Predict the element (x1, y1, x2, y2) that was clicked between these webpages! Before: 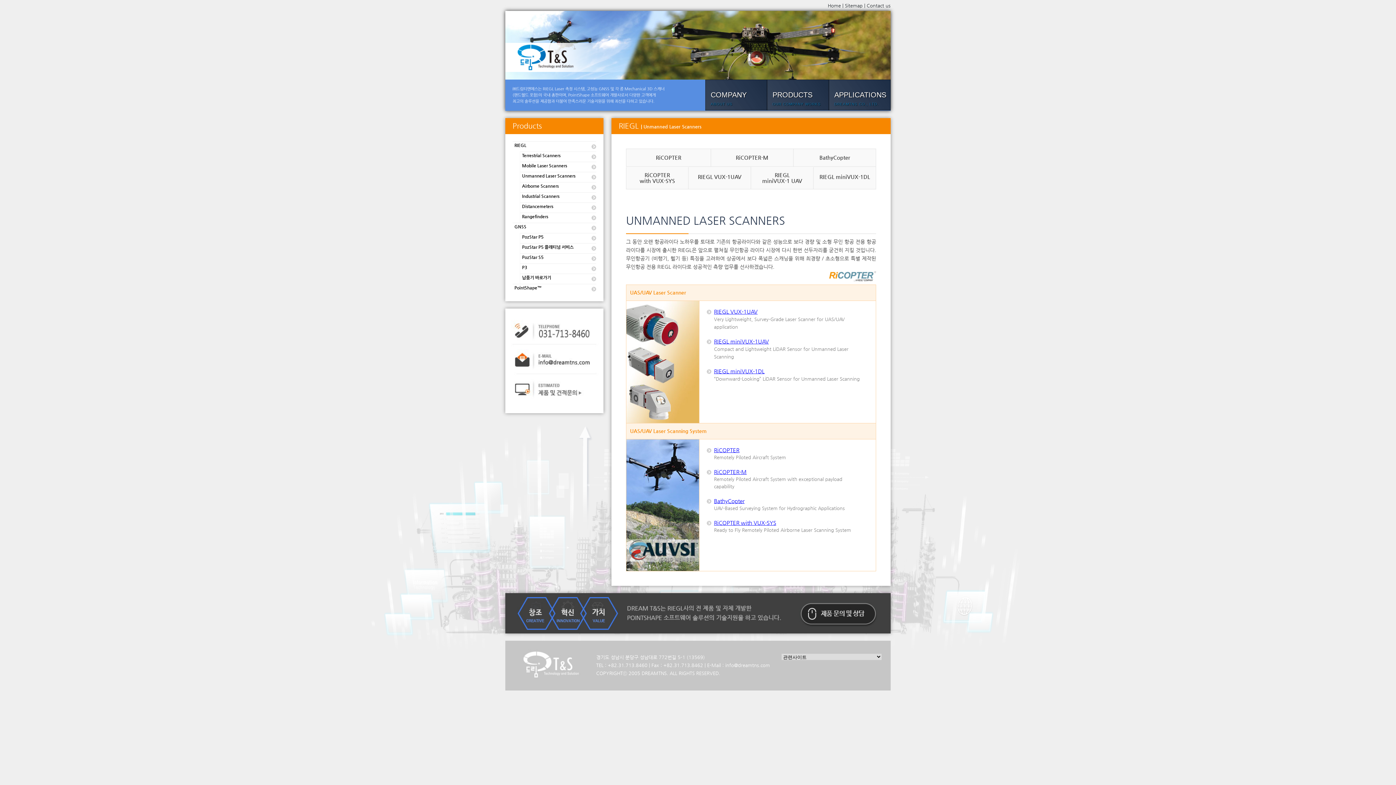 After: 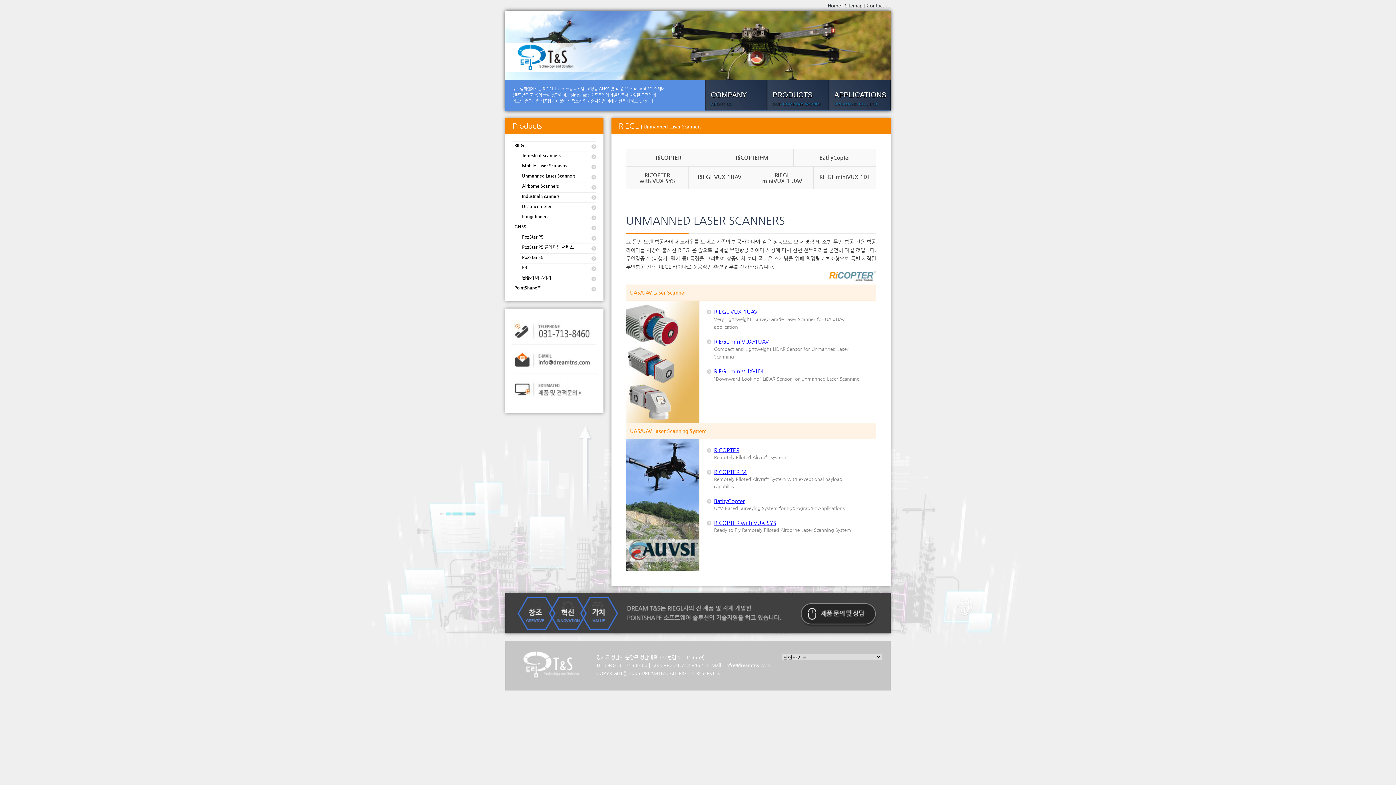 Action: label: Unmanned Laser Scanners bbox: (520, 172, 596, 179)